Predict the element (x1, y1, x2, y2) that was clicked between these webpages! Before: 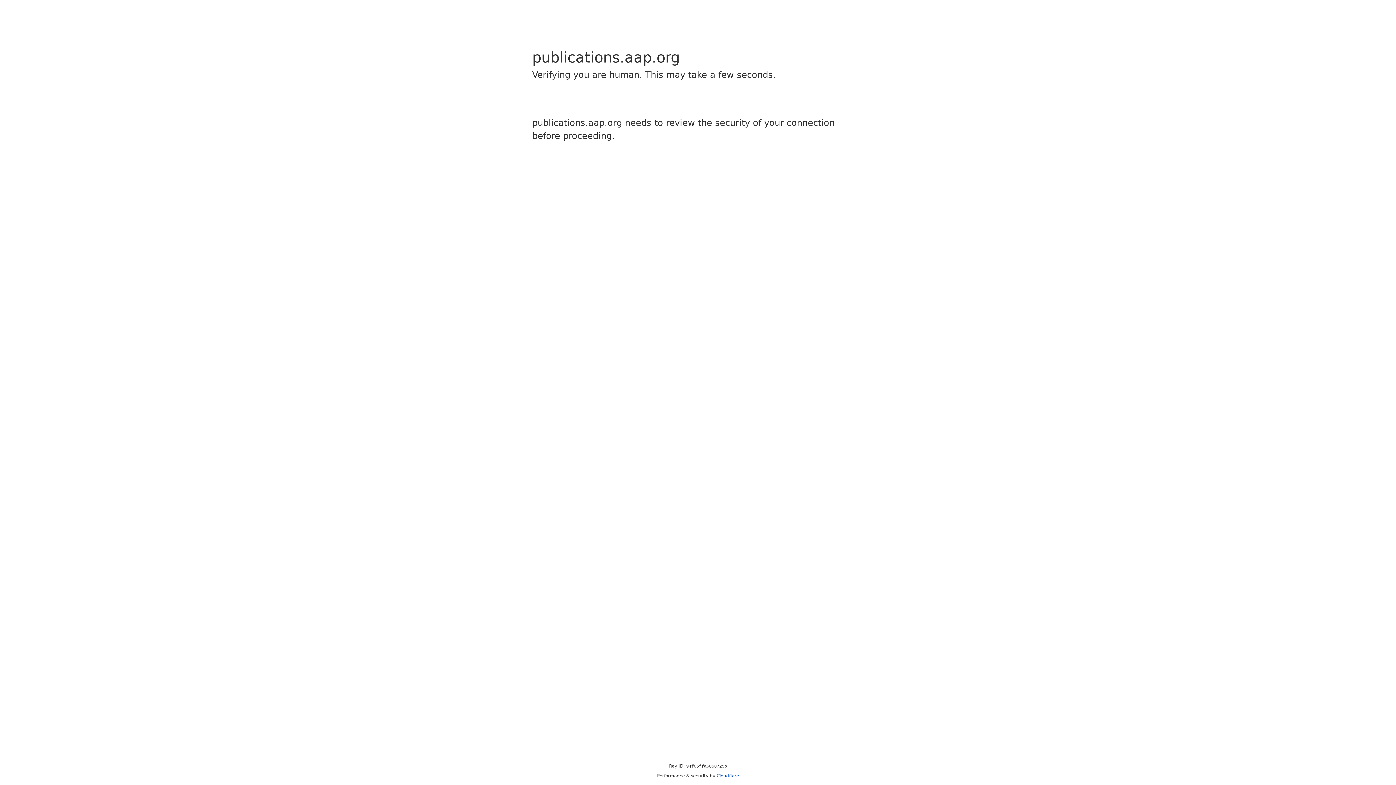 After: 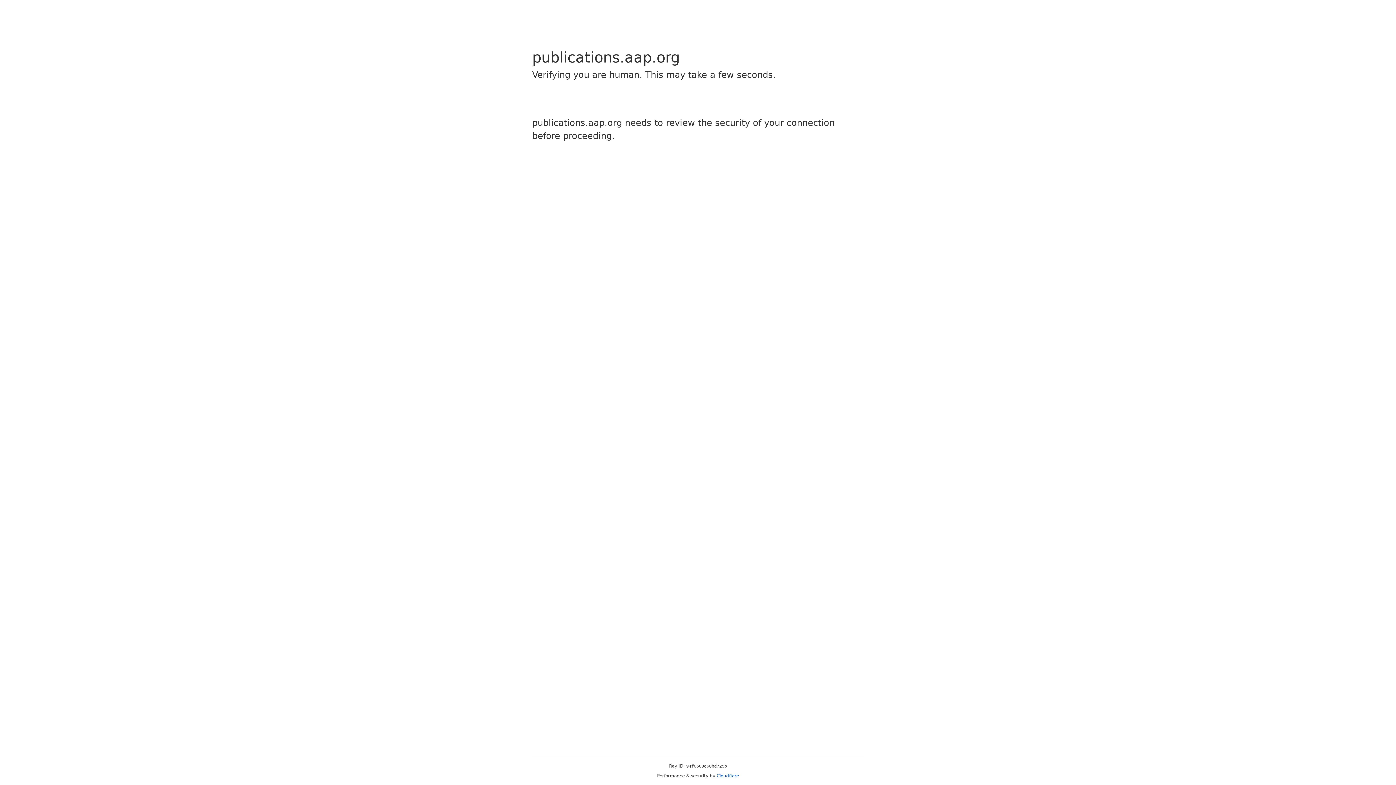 Action: label: Cloudflare bbox: (716, 773, 739, 778)